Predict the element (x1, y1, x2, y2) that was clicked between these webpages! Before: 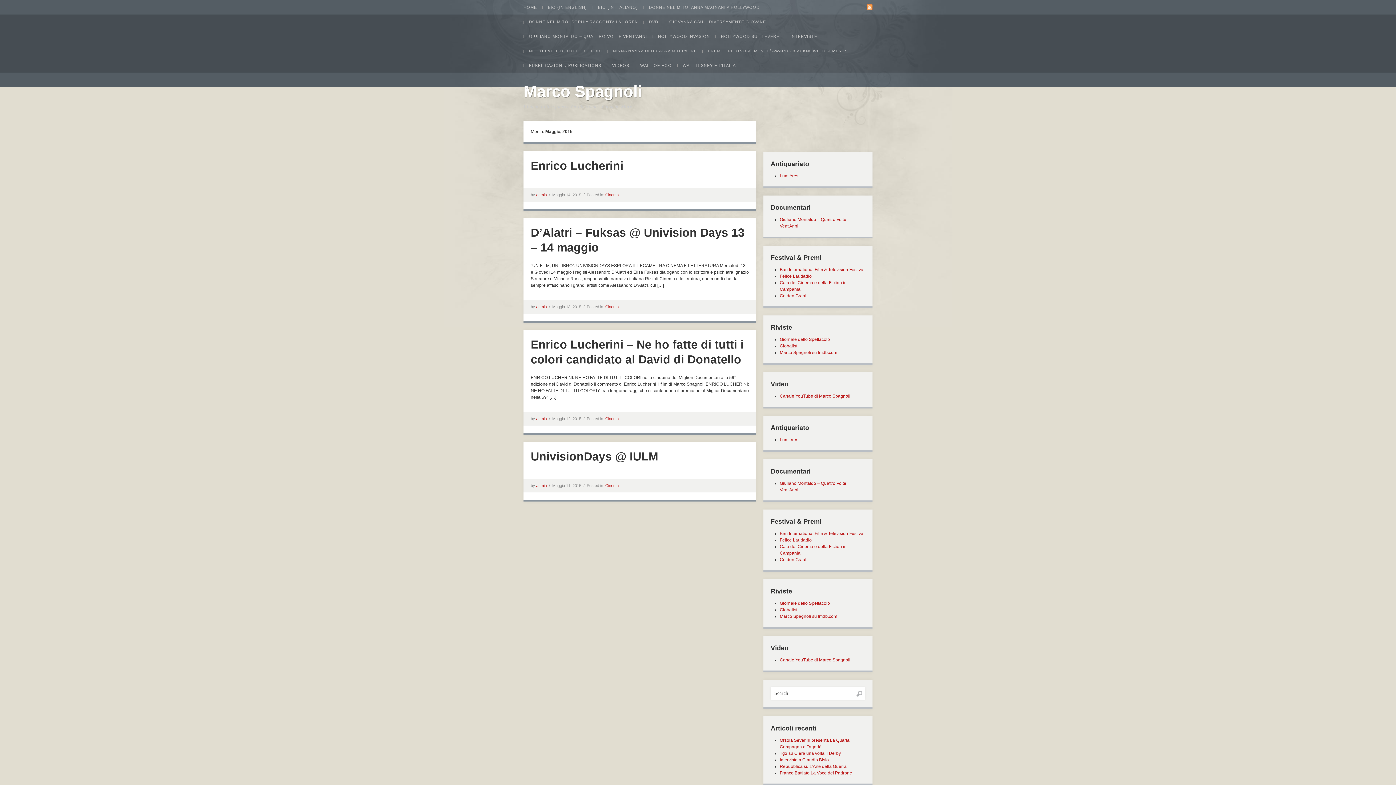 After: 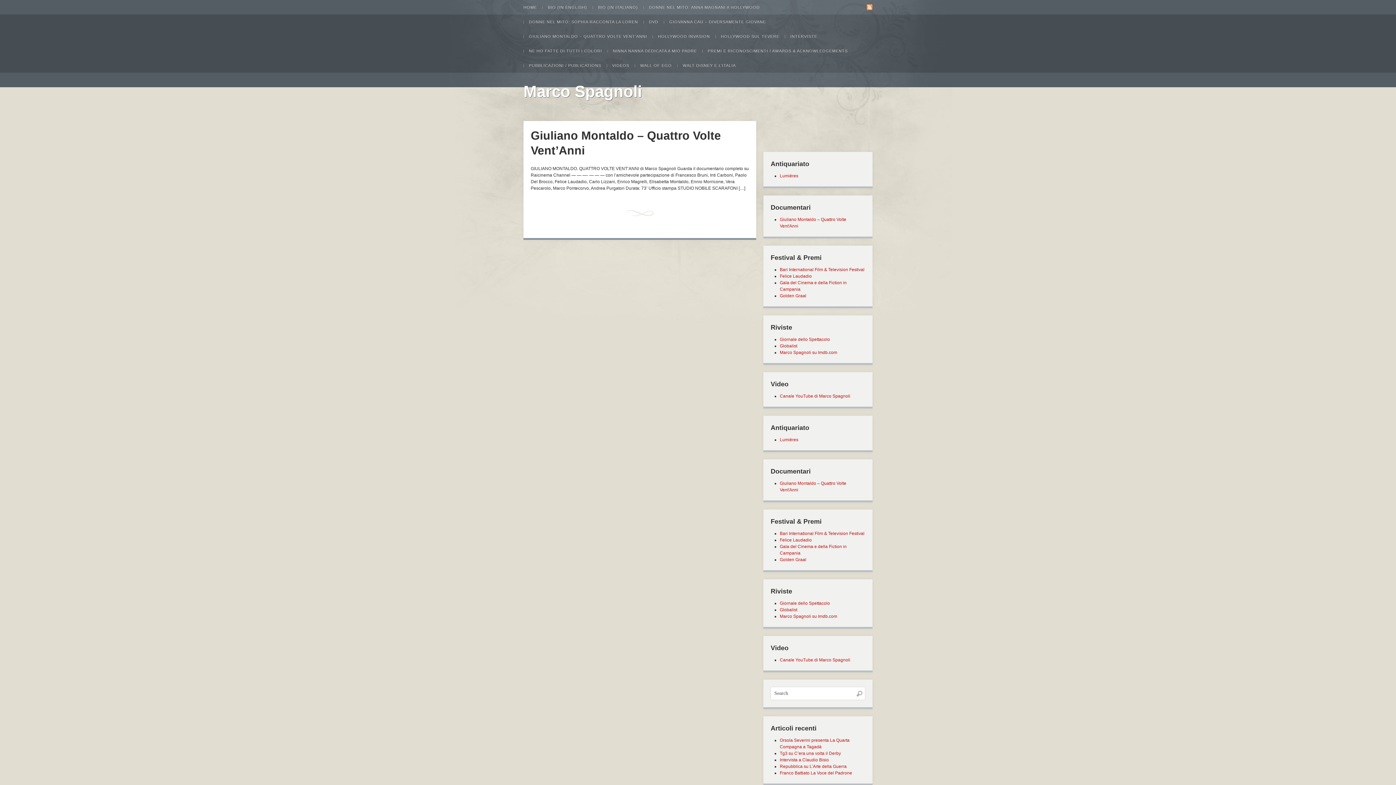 Action: bbox: (523, 29, 652, 43) label: GIULIANO MONTALDO – QUATTRO VOLTE VENT’ANNI